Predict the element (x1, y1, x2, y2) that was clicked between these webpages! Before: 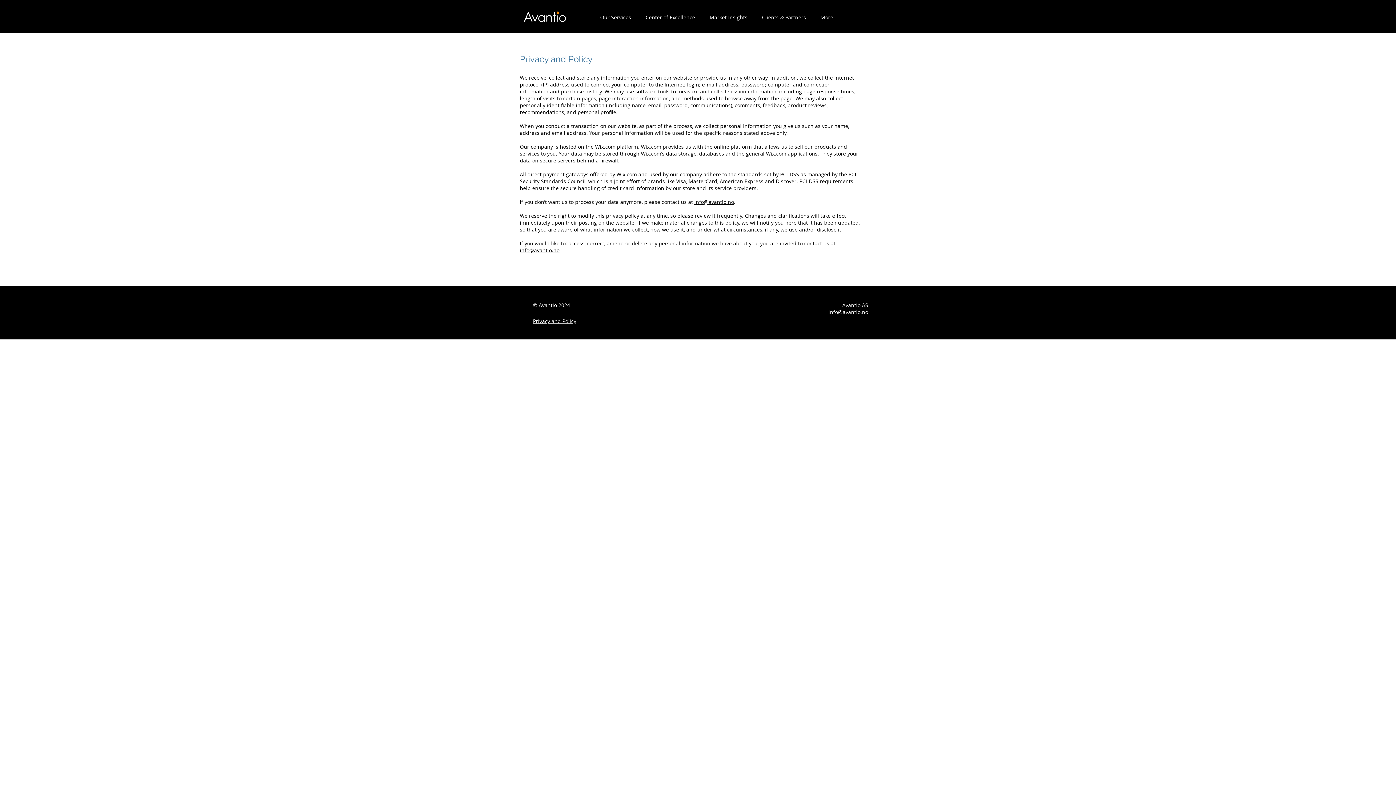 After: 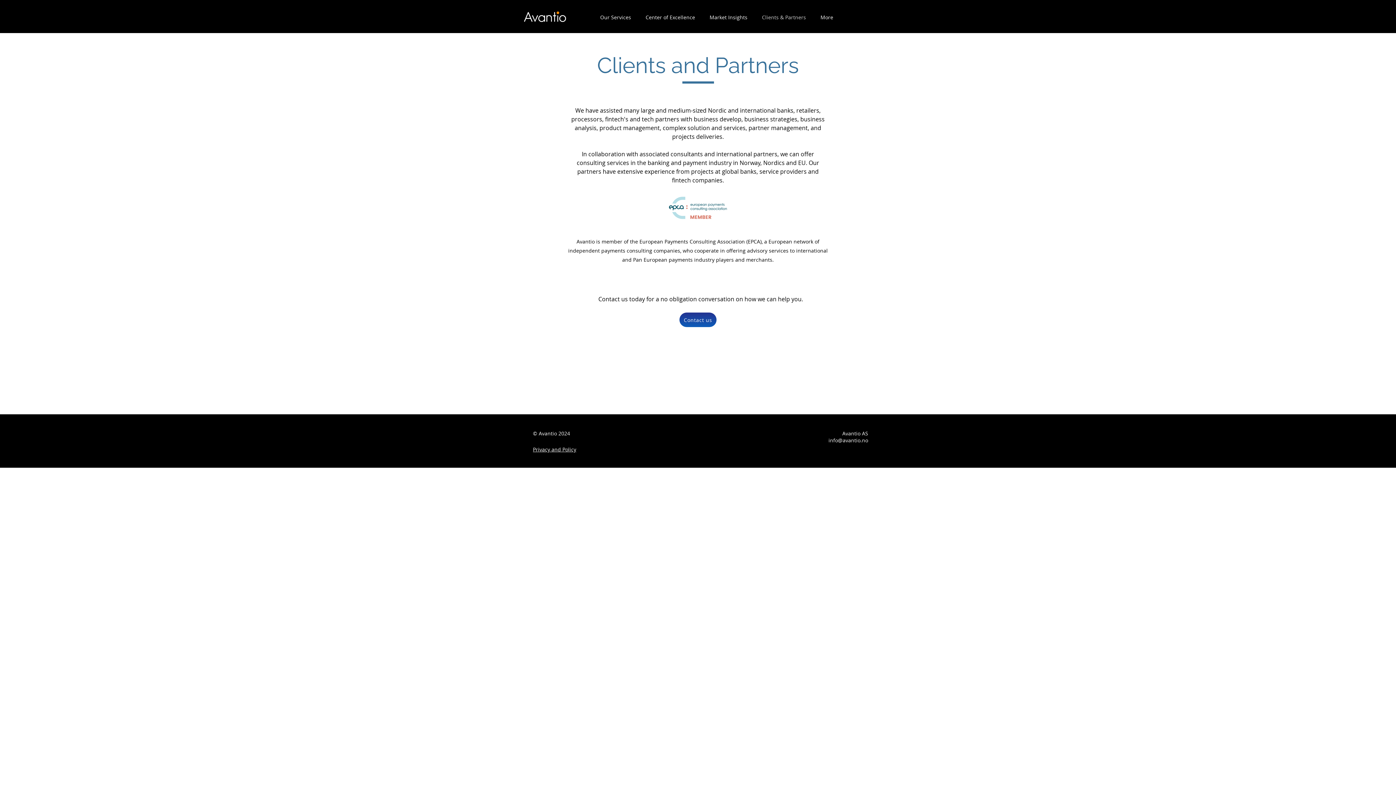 Action: bbox: (754, 13, 813, 21) label: Clients & Partners